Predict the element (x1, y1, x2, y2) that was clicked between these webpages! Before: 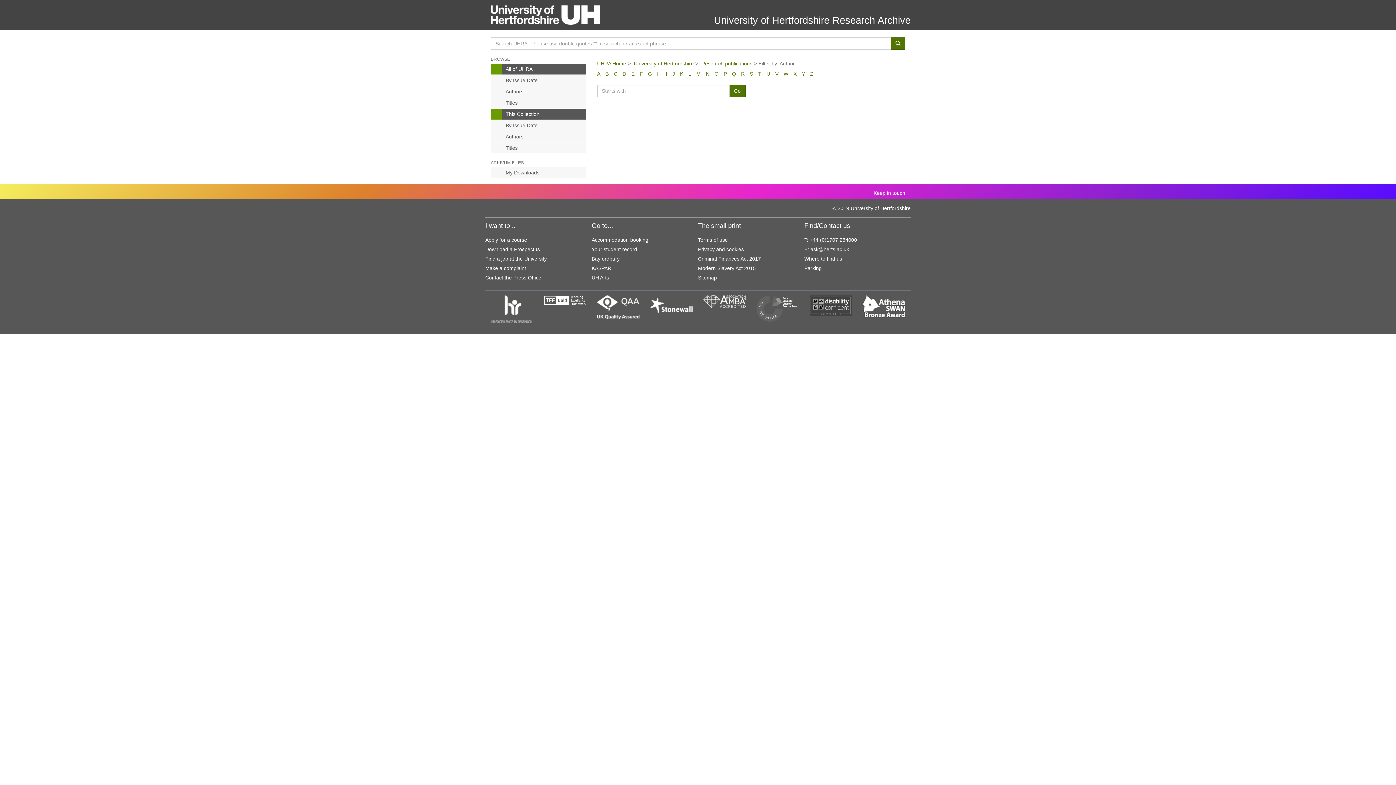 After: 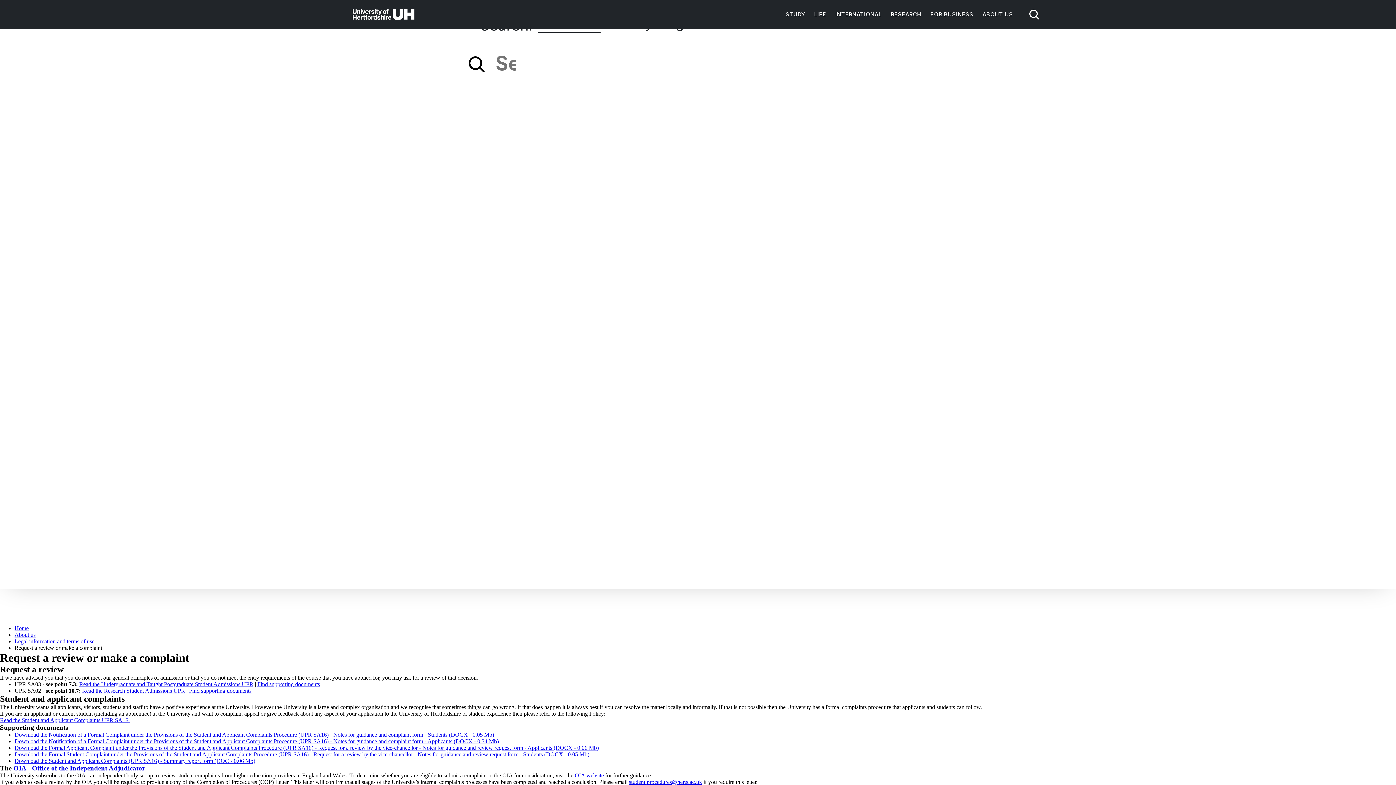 Action: bbox: (485, 265, 526, 271) label: Make a complaint